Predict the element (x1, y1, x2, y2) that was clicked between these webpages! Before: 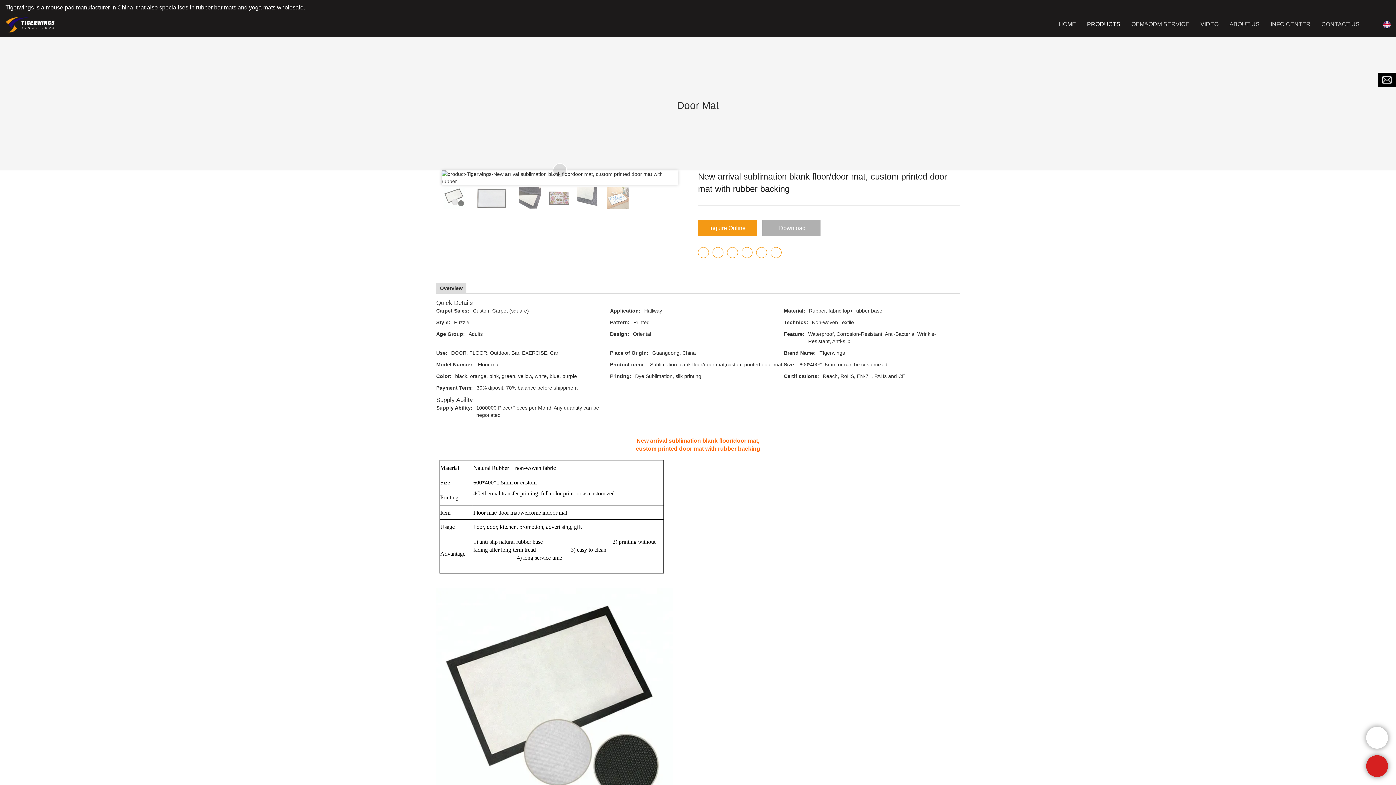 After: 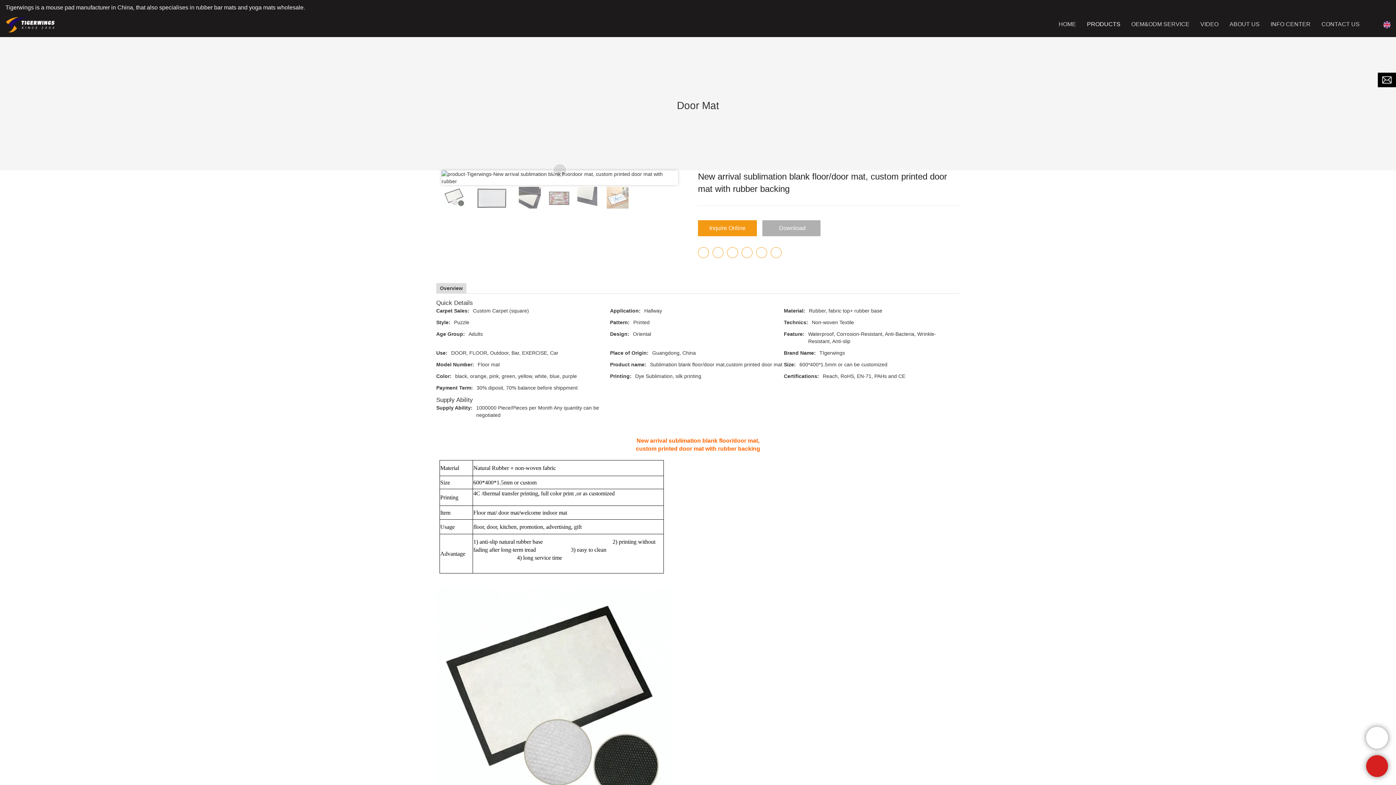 Action: bbox: (727, 247, 738, 258)